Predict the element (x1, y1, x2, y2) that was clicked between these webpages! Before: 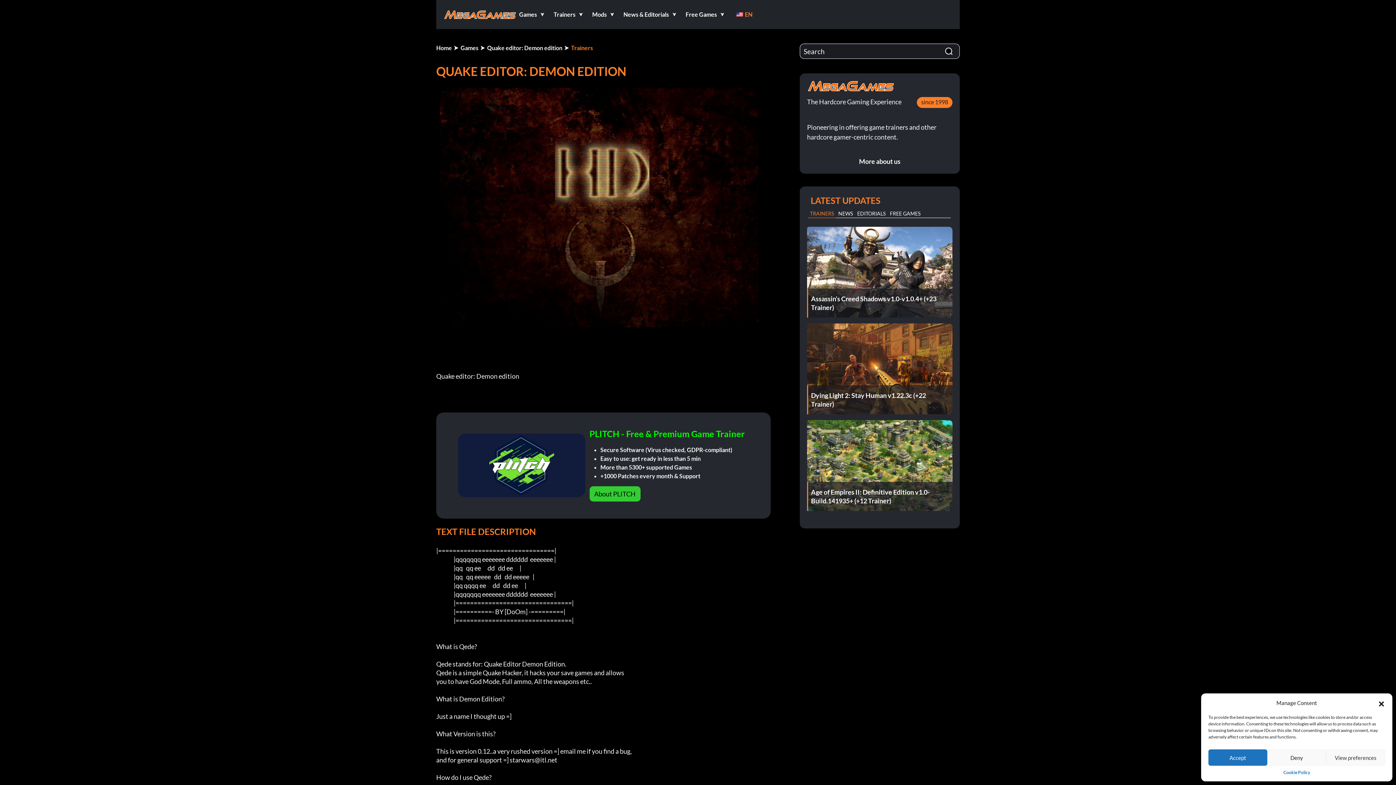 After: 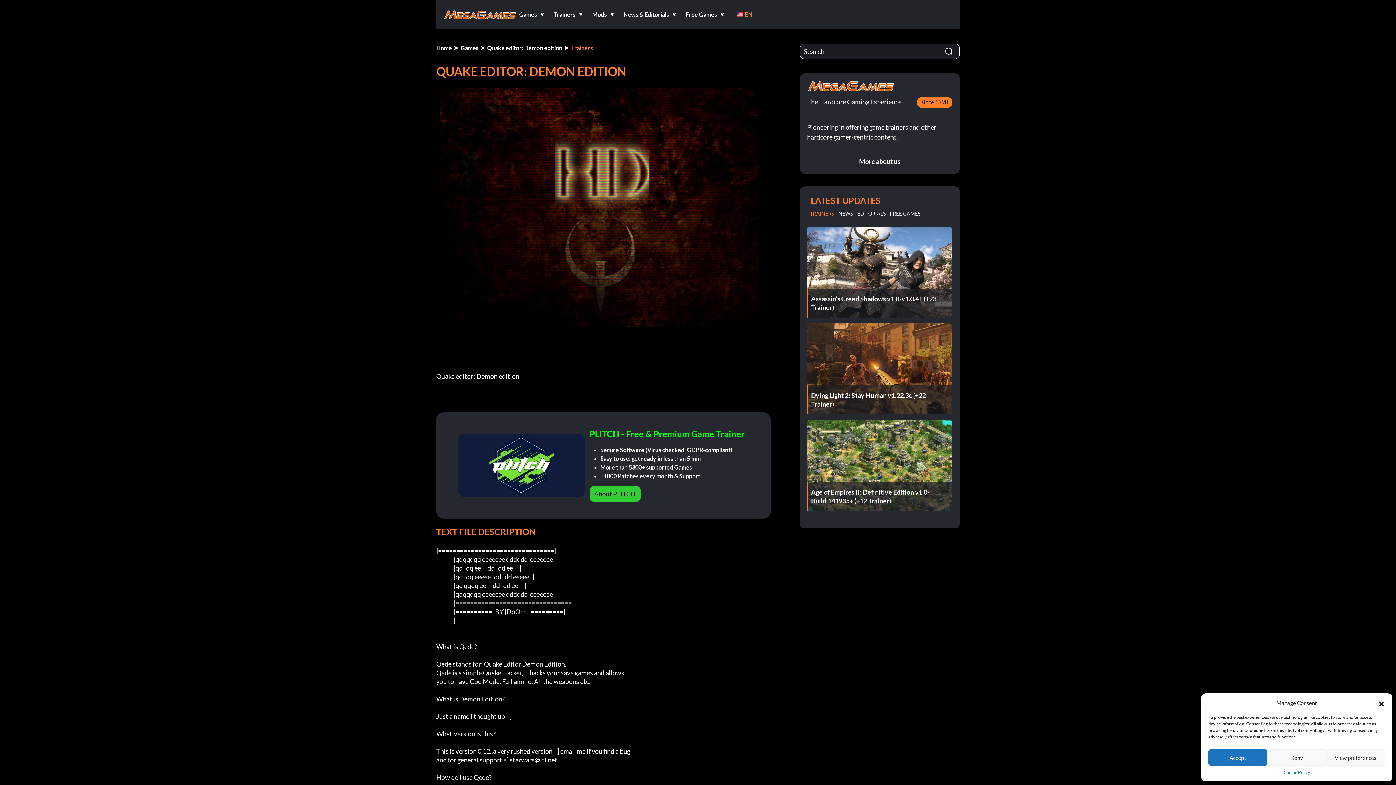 Action: bbox: (487, 43, 562, 52) label: Quake editor: Demon edition